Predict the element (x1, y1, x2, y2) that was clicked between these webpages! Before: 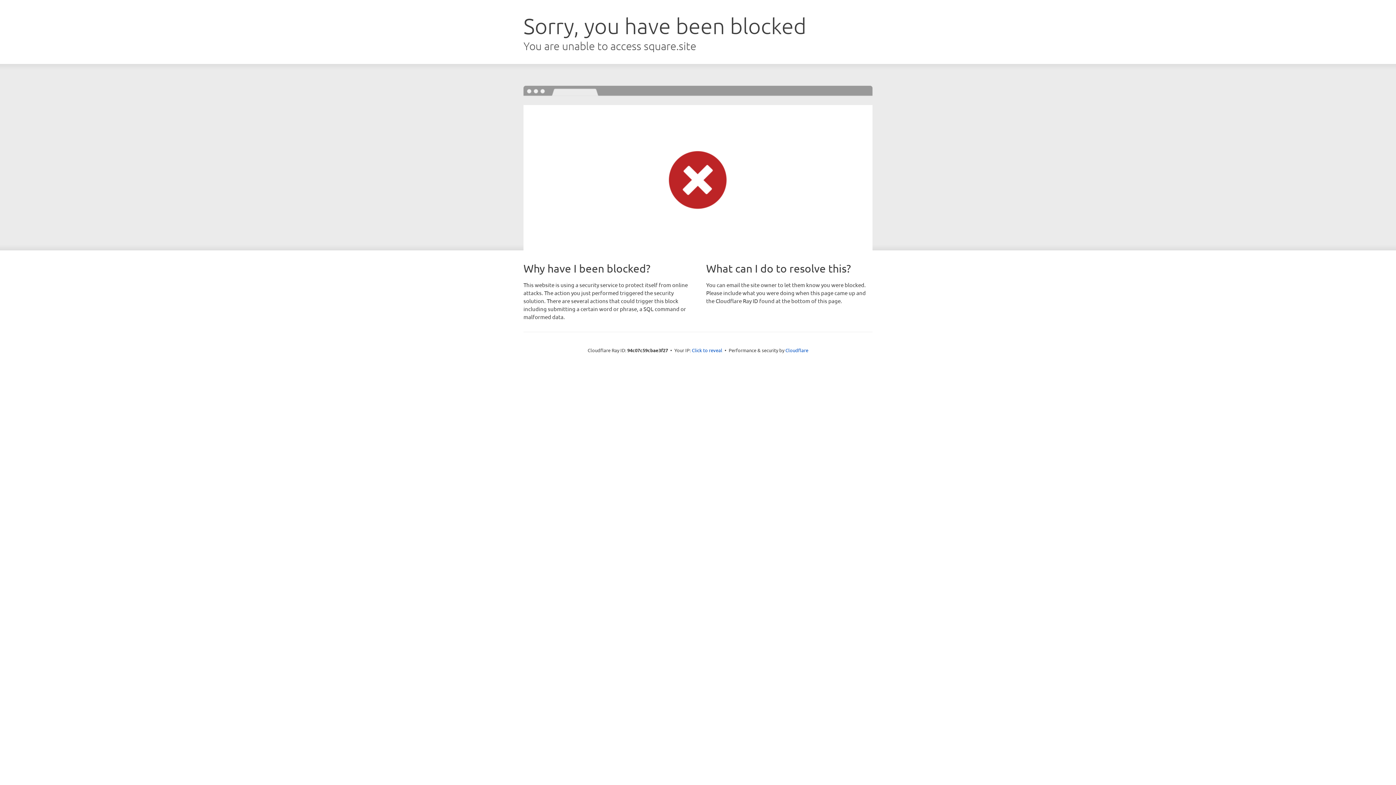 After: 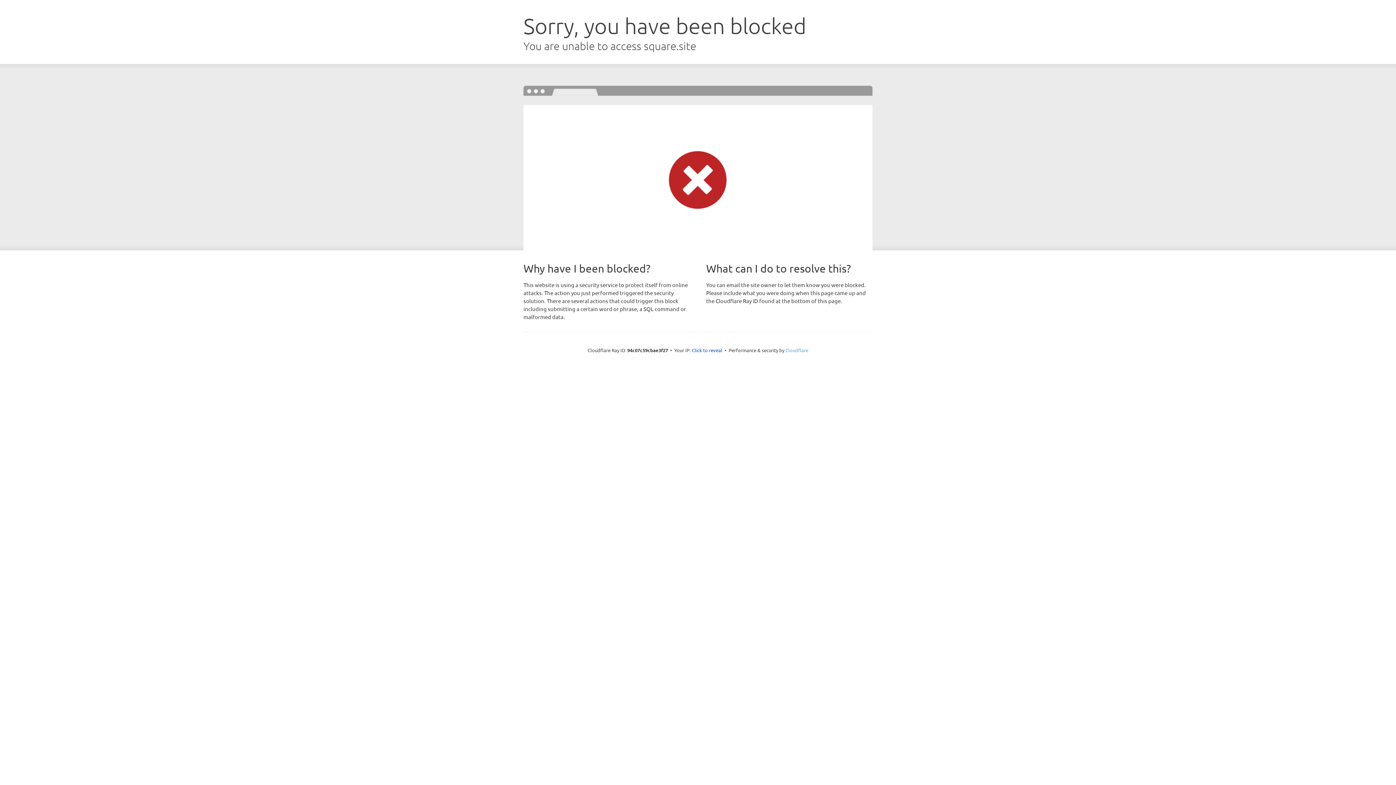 Action: label: Cloudflare bbox: (785, 347, 808, 353)